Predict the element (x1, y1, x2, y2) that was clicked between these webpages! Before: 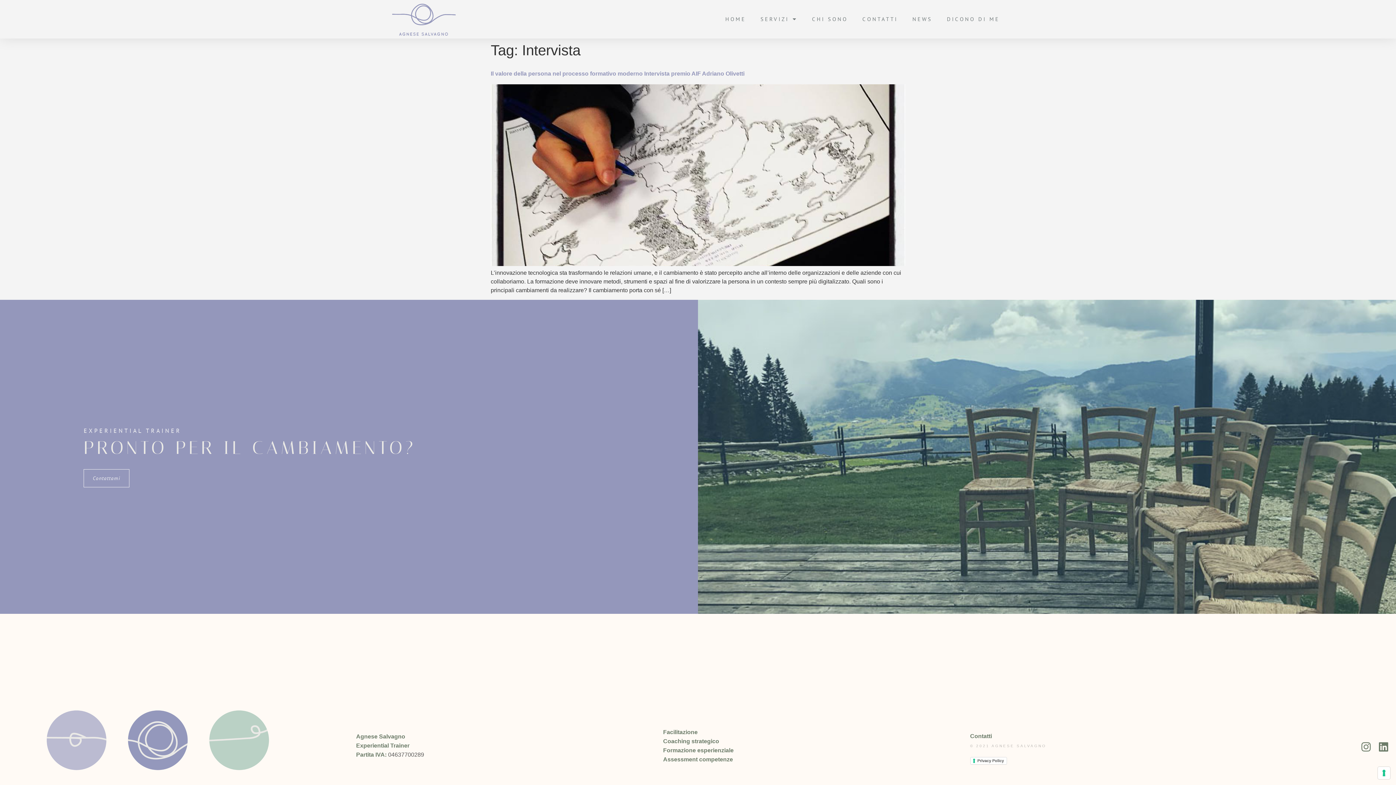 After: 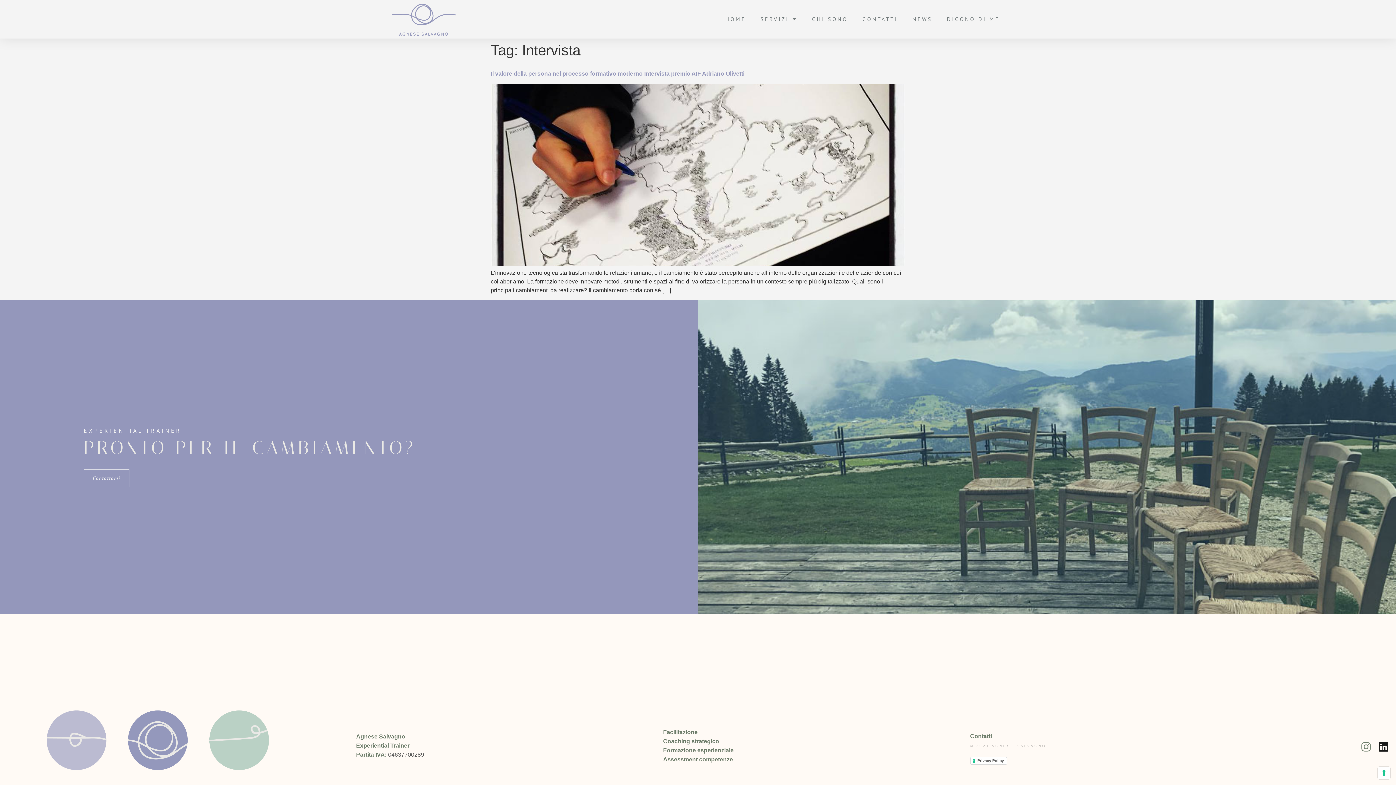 Action: bbox: (1378, 742, 1389, 752) label: Linkedin